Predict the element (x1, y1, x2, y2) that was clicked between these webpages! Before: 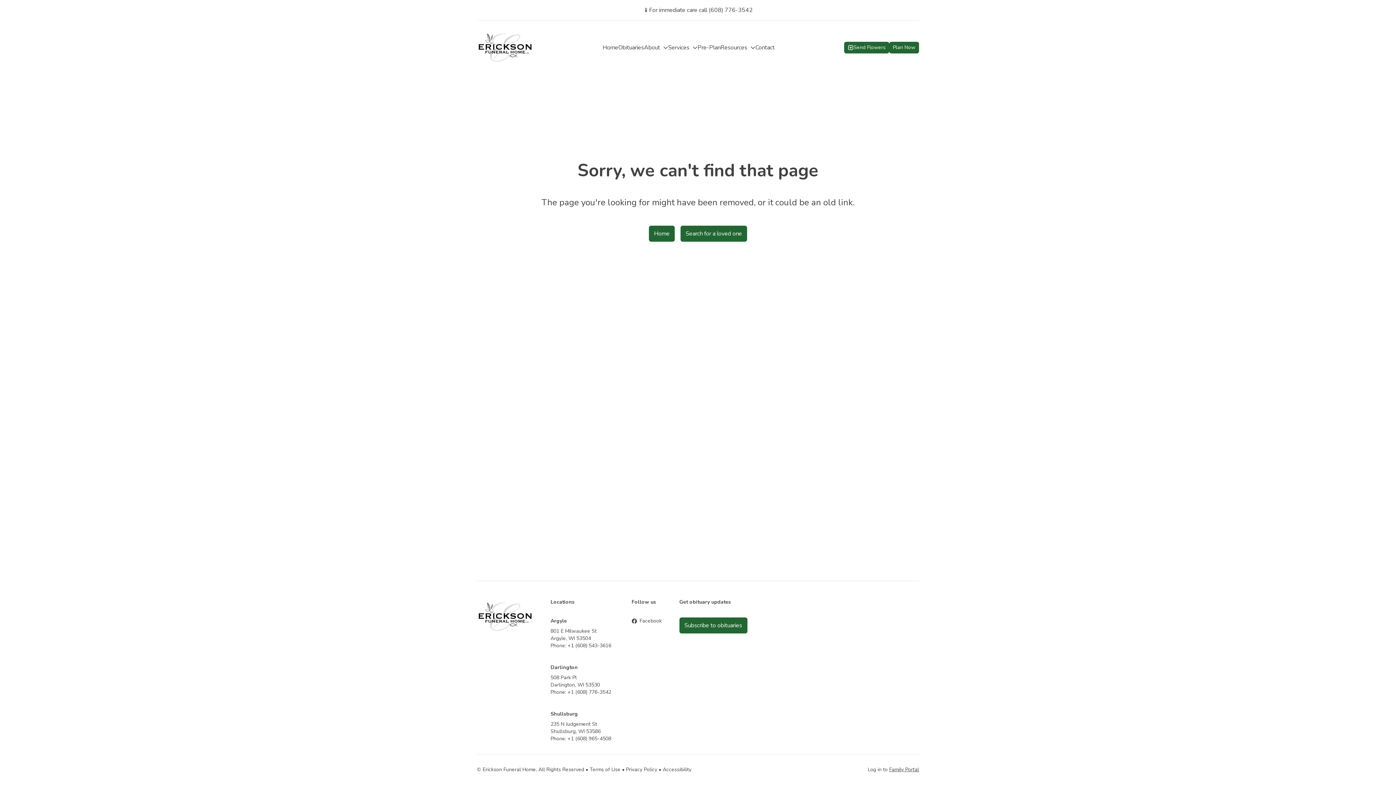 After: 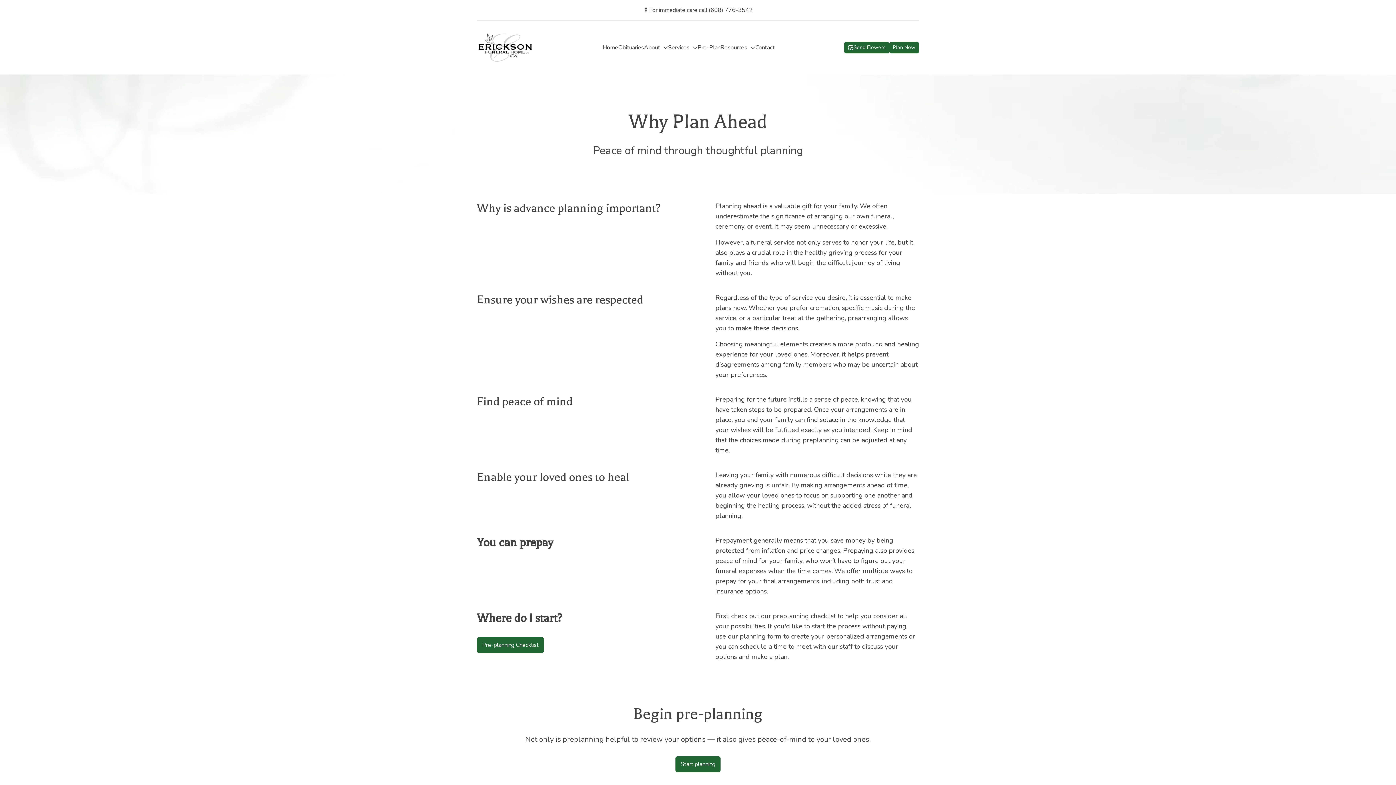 Action: bbox: (697, 43, 720, 51) label: Pre-Plan